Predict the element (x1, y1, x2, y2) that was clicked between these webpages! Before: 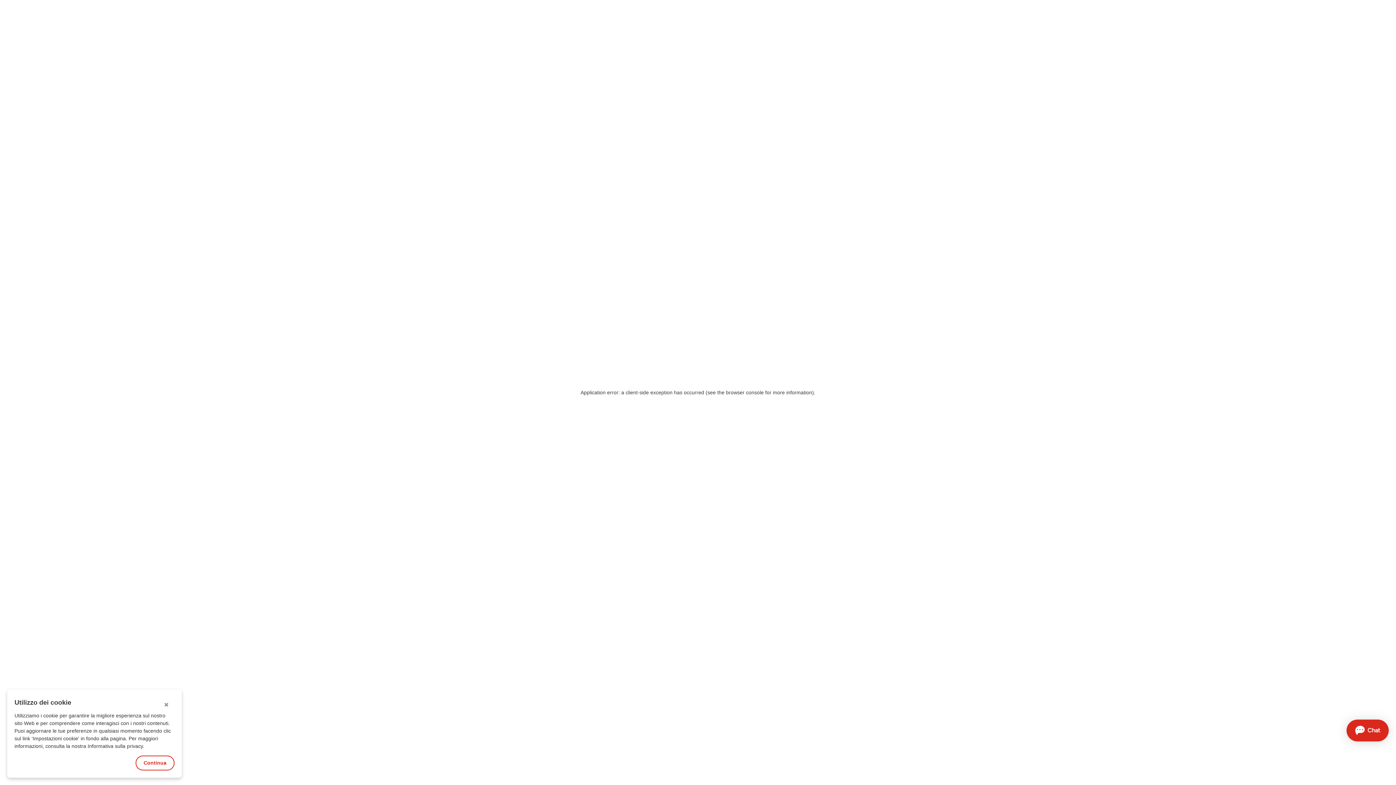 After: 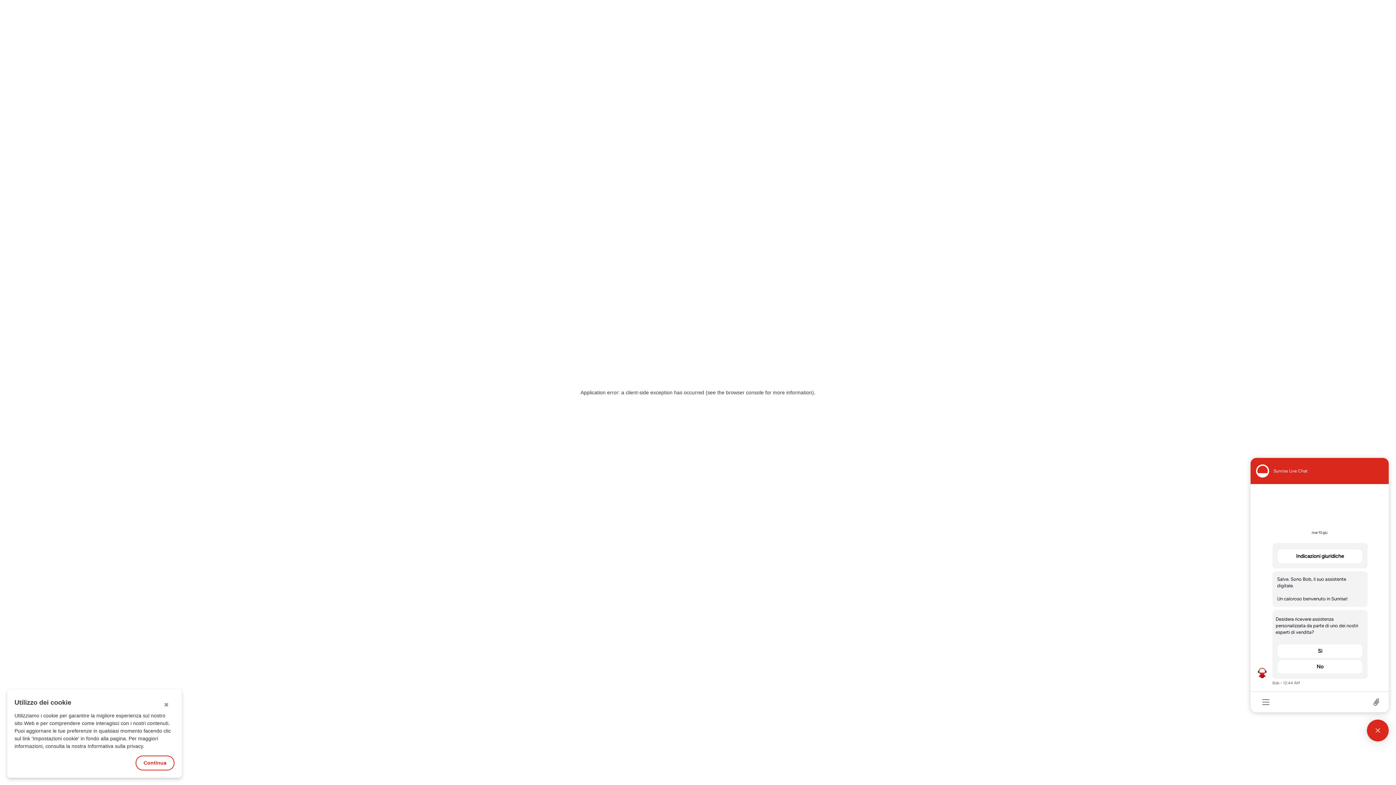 Action: label: Aprire la chat  bbox: (1346, 720, 1389, 741)